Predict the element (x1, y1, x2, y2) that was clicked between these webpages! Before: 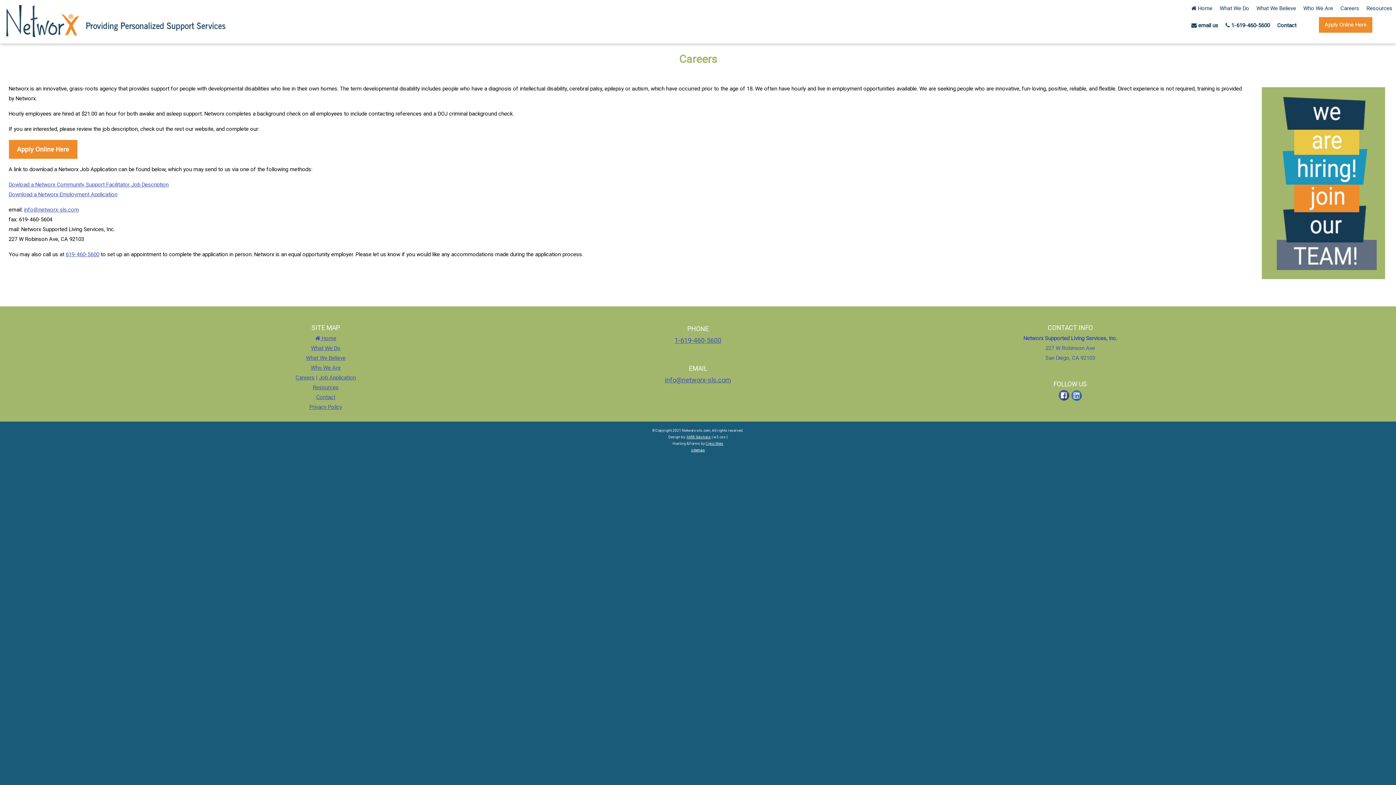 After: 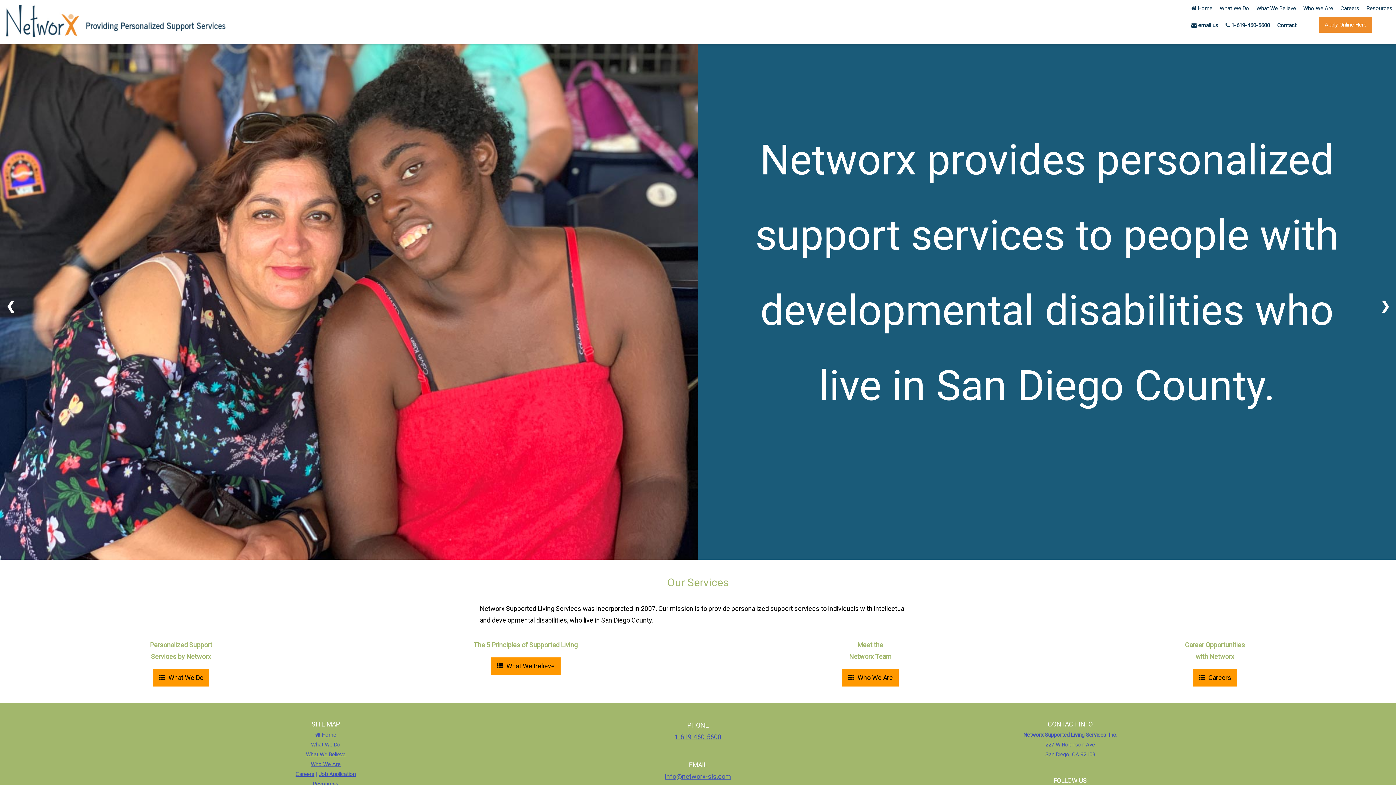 Action: bbox: (315, 335, 336, 341) label:  Home